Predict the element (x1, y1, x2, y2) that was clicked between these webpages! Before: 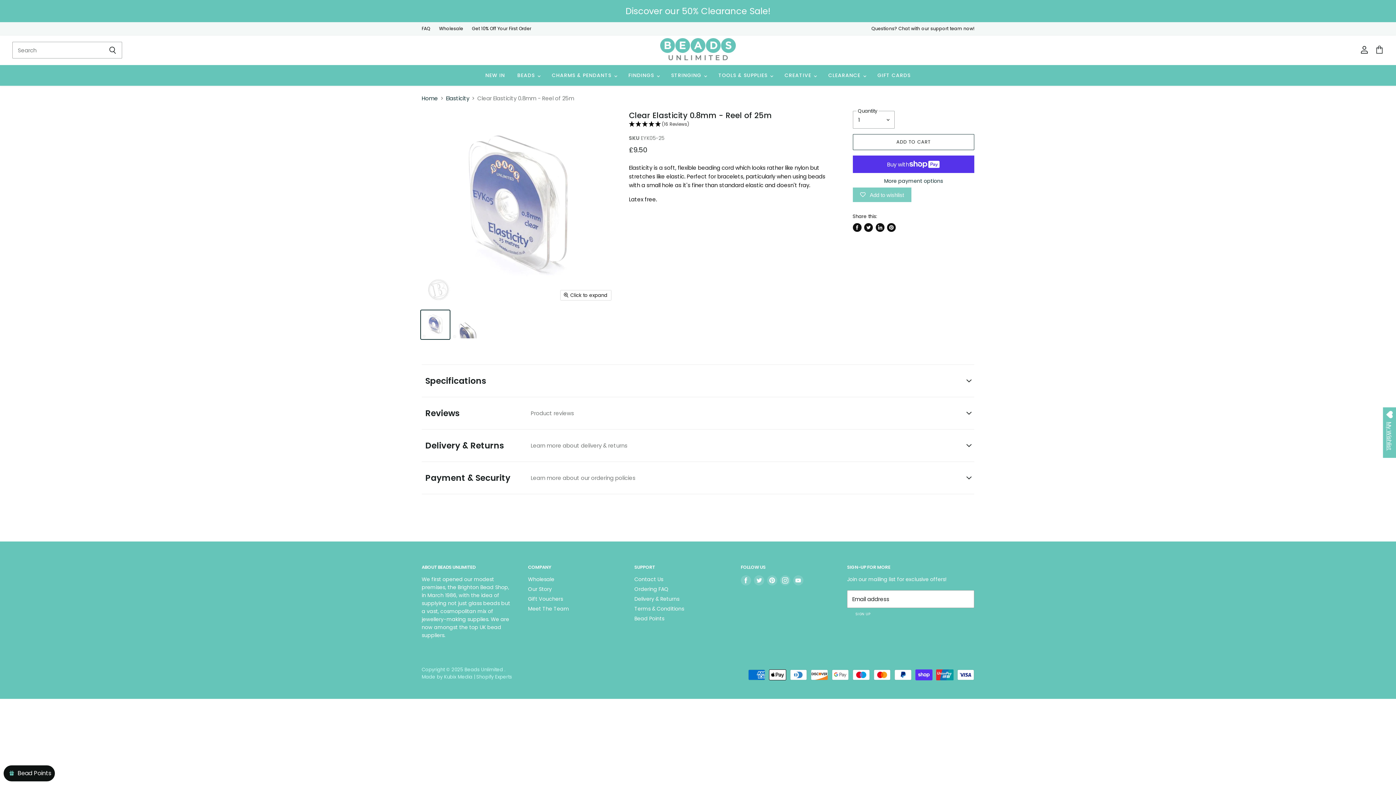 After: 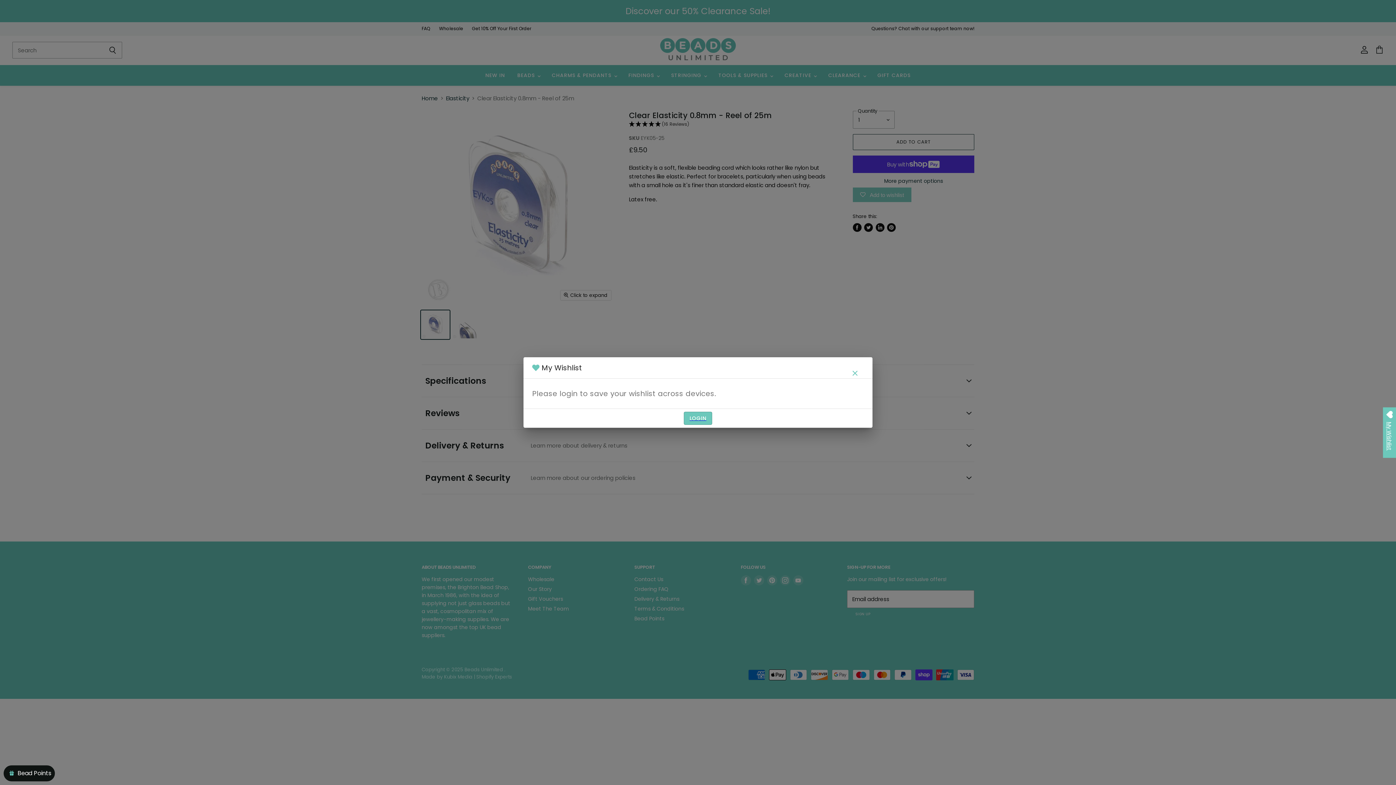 Action: bbox: (852, 187, 911, 202) label: Add to wishlist